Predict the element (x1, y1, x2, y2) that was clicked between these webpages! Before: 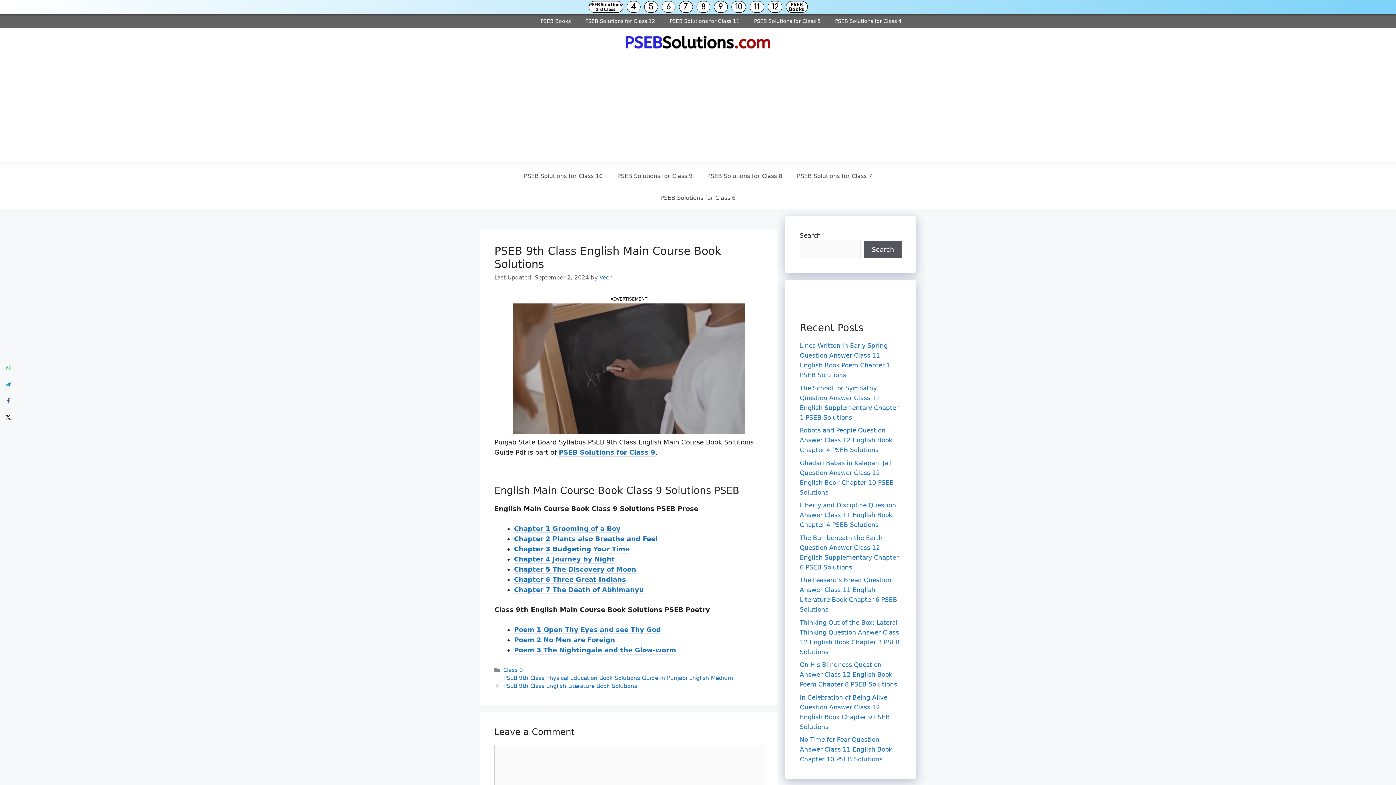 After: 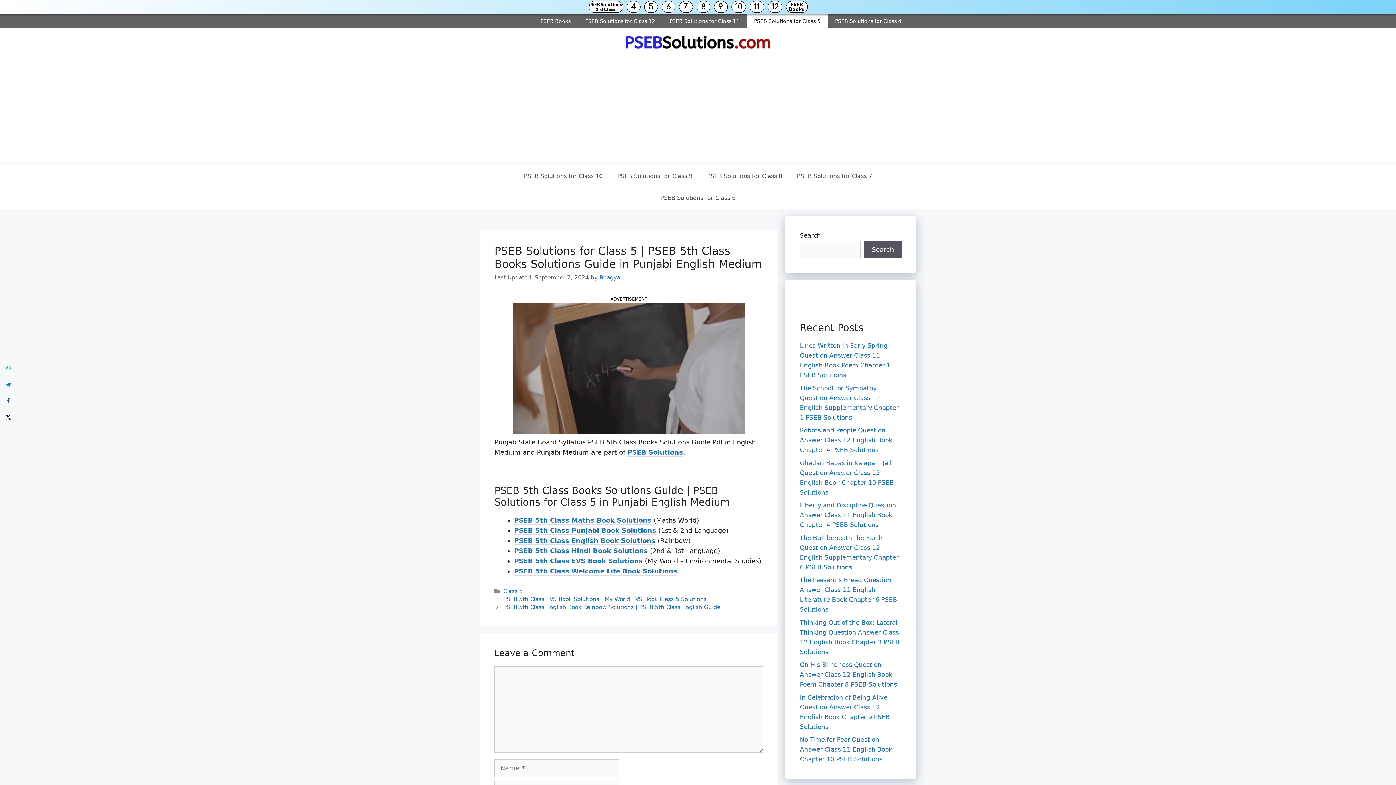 Action: bbox: (746, 13, 828, 28) label: PSEB Solutions for Class 5